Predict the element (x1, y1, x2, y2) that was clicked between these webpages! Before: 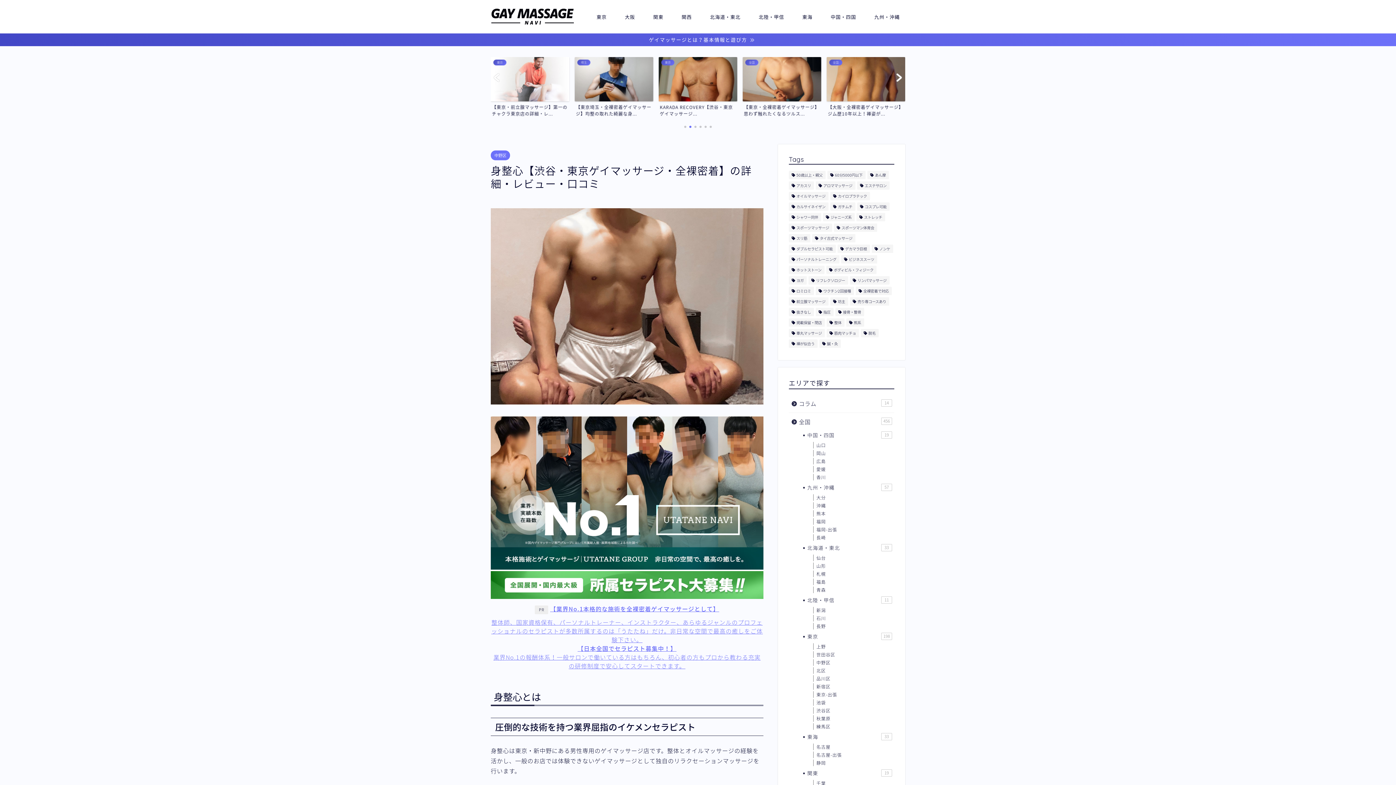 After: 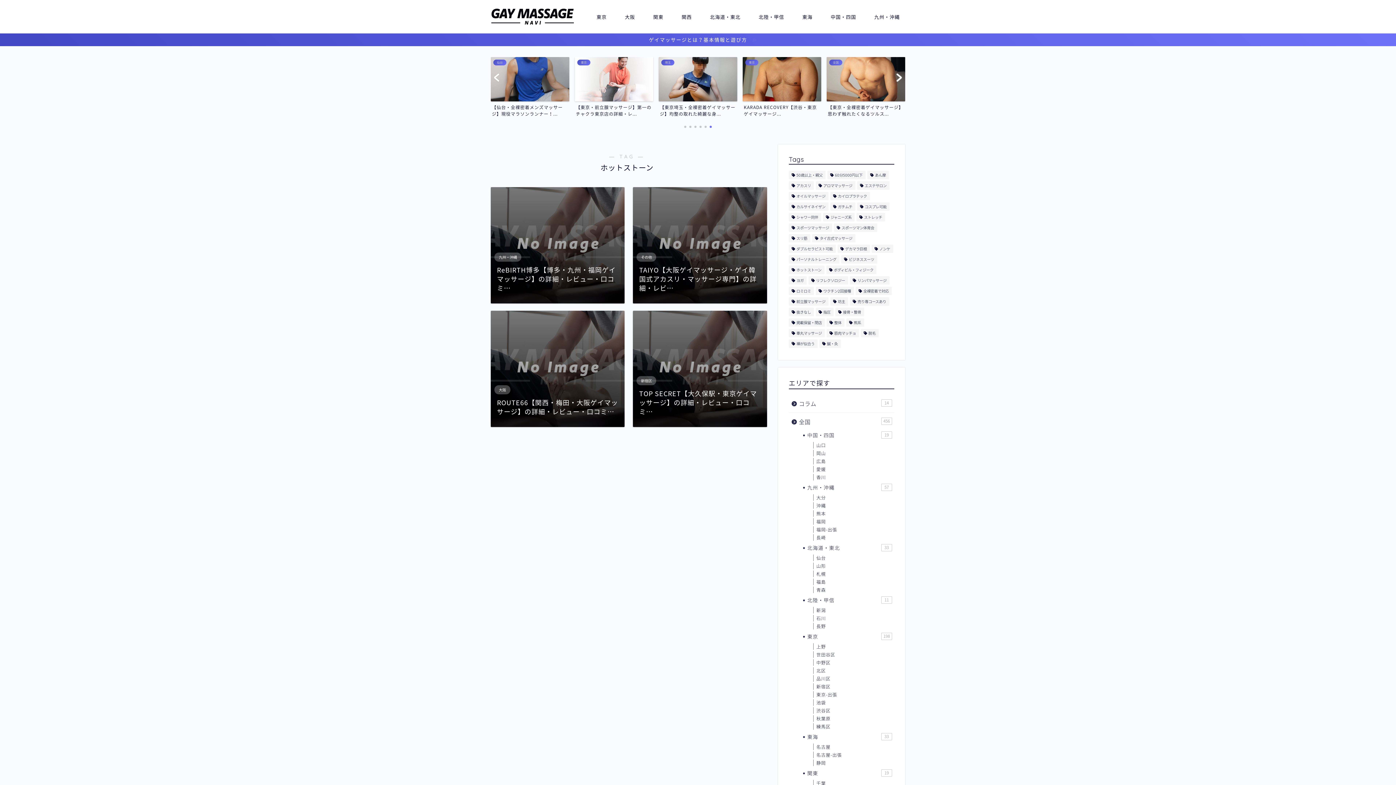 Action: label: ホットストーン (4個の項目) bbox: (789, 265, 824, 274)